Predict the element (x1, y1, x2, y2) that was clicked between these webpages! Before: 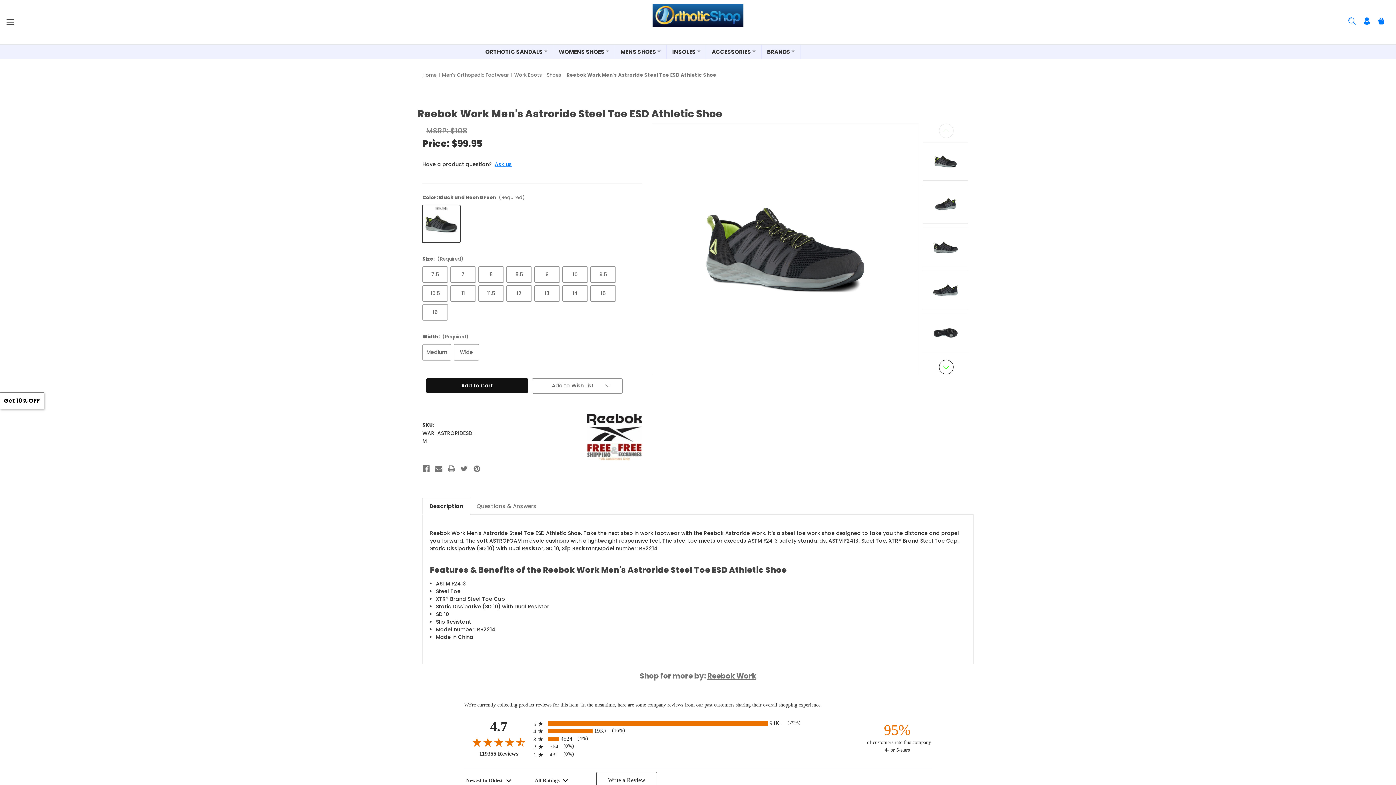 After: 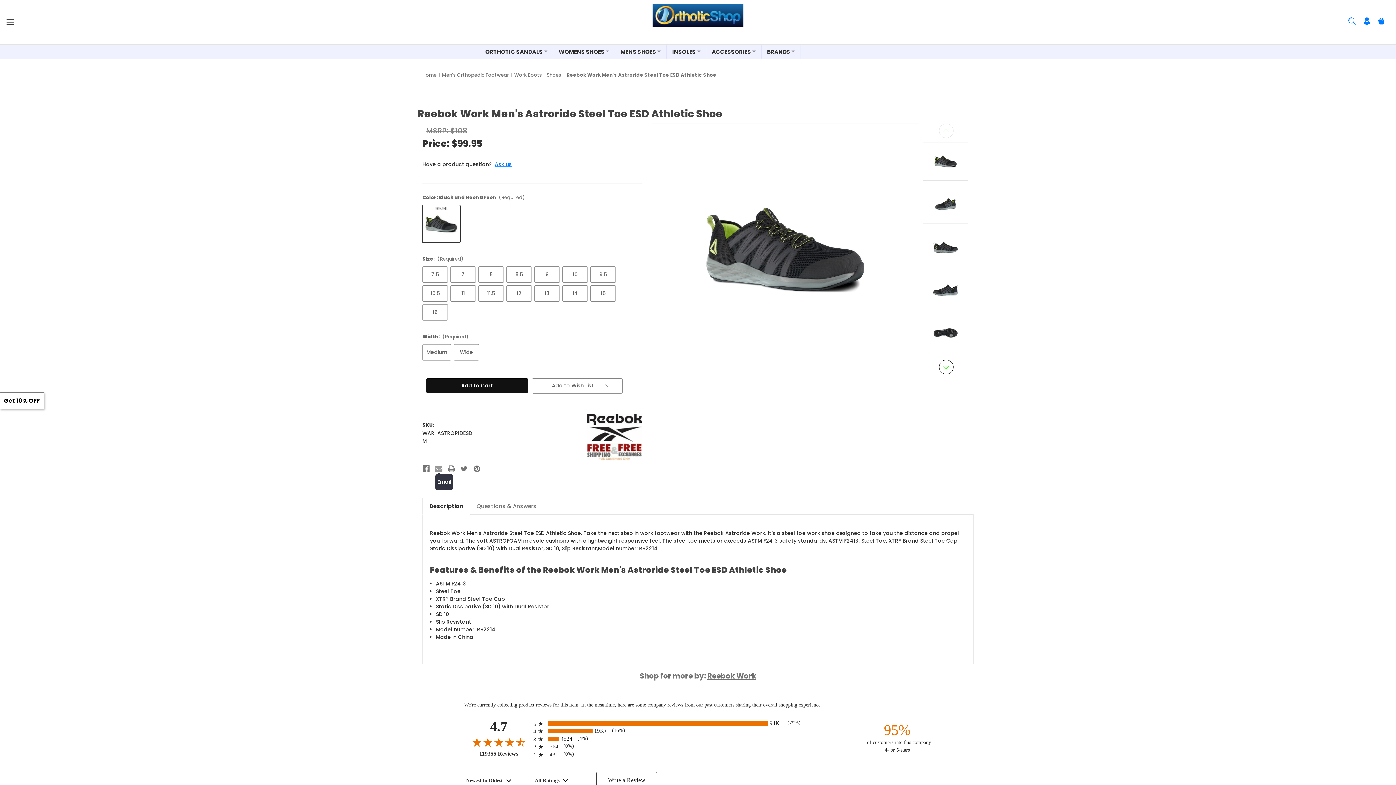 Action: bbox: (435, 463, 442, 474) label: Email